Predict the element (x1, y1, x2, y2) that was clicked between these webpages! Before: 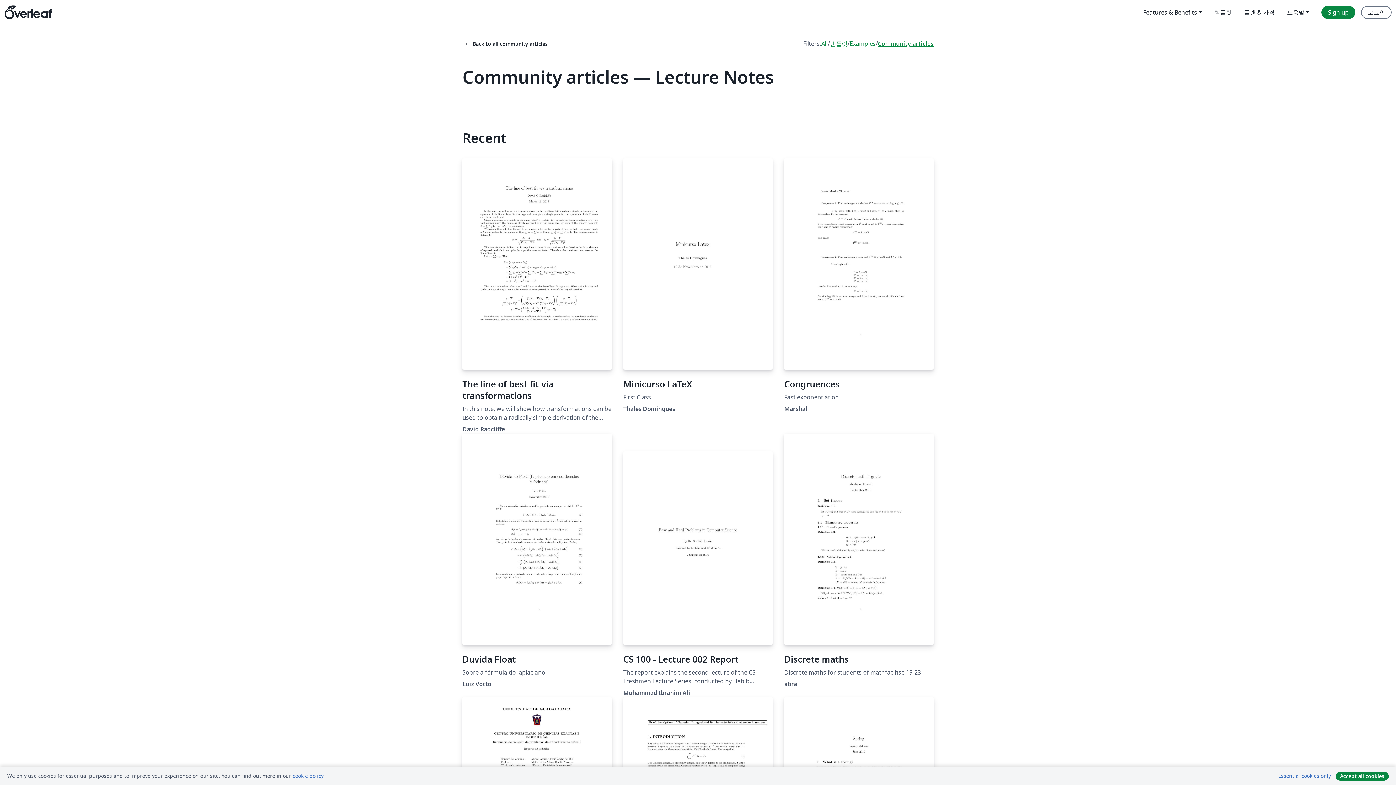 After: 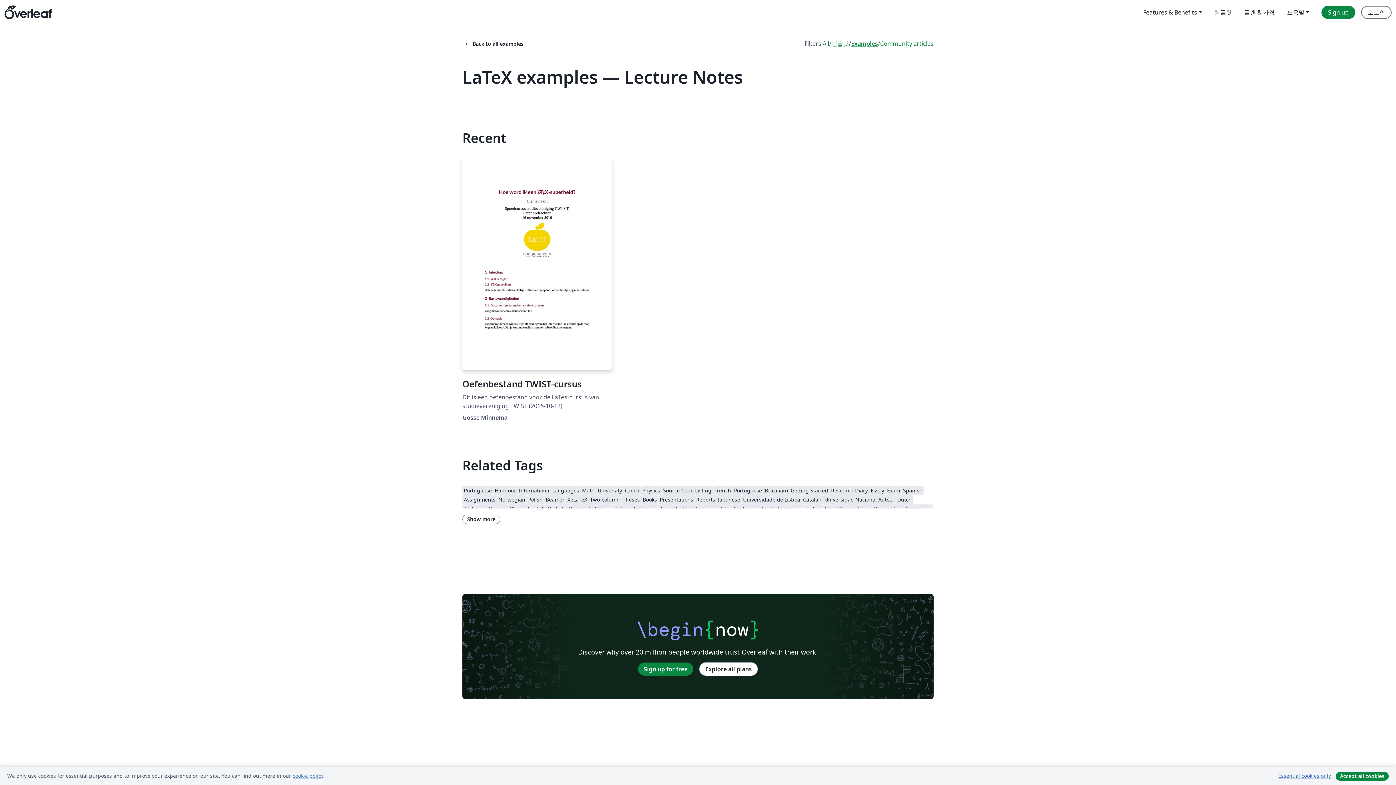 Action: bbox: (849, 39, 876, 48) label: Examples